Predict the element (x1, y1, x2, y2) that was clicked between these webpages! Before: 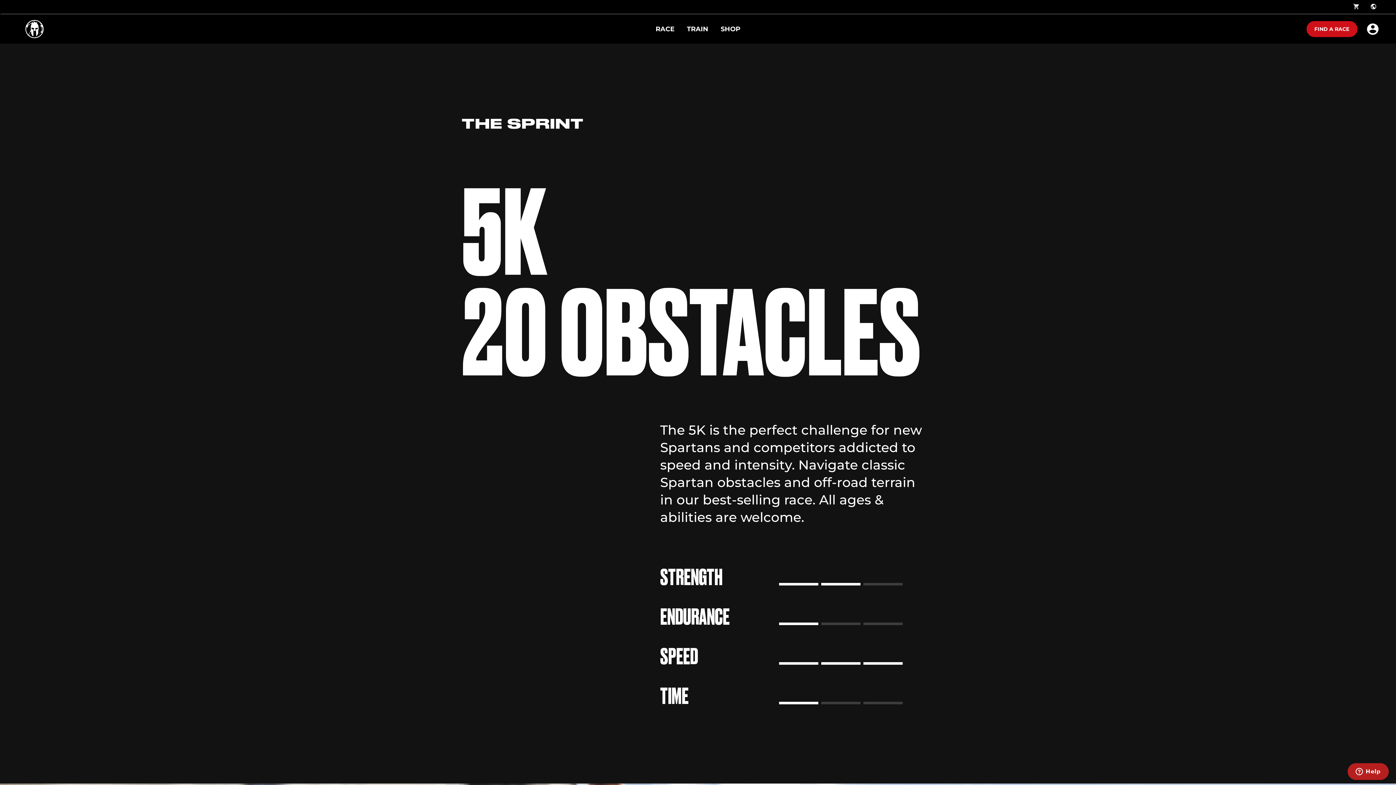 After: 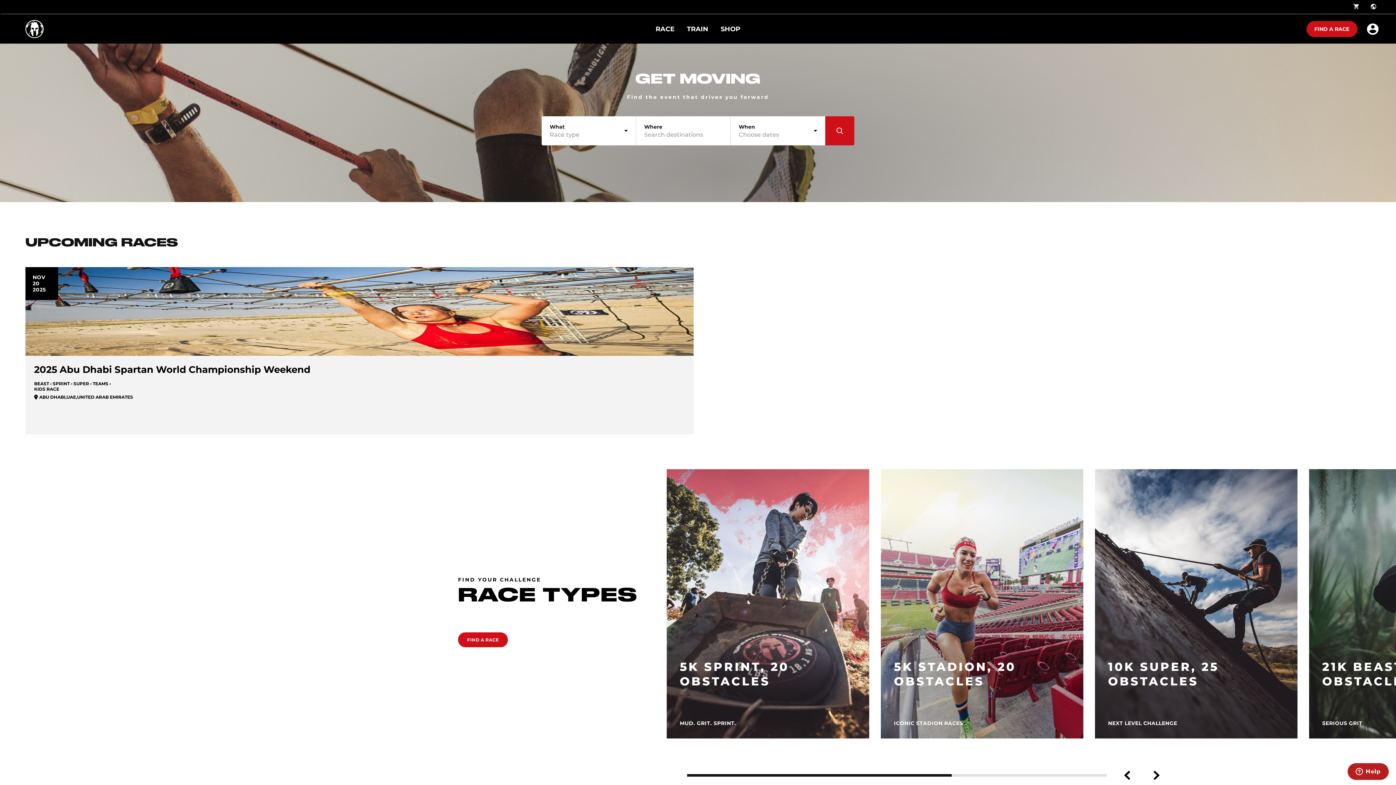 Action: bbox: (25, 20, 43, 38)